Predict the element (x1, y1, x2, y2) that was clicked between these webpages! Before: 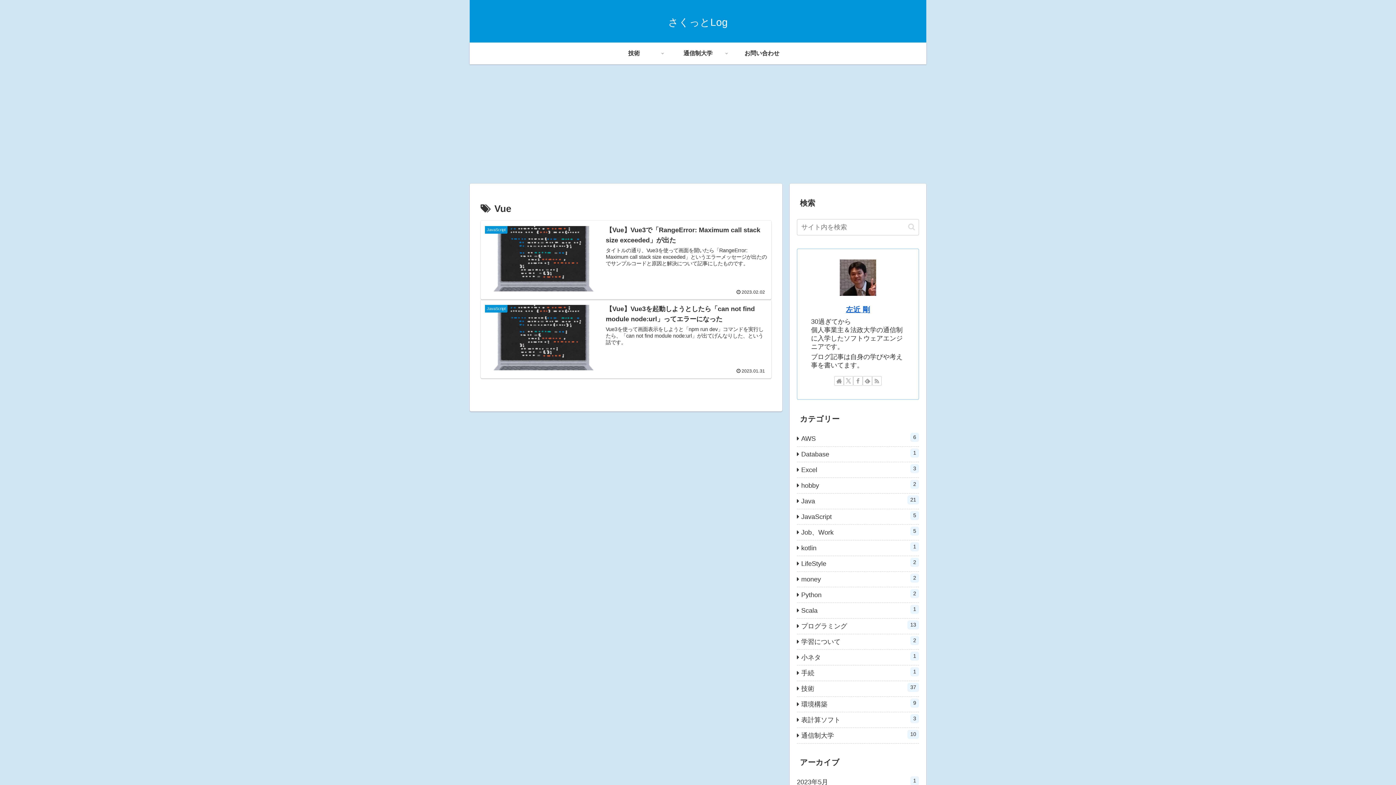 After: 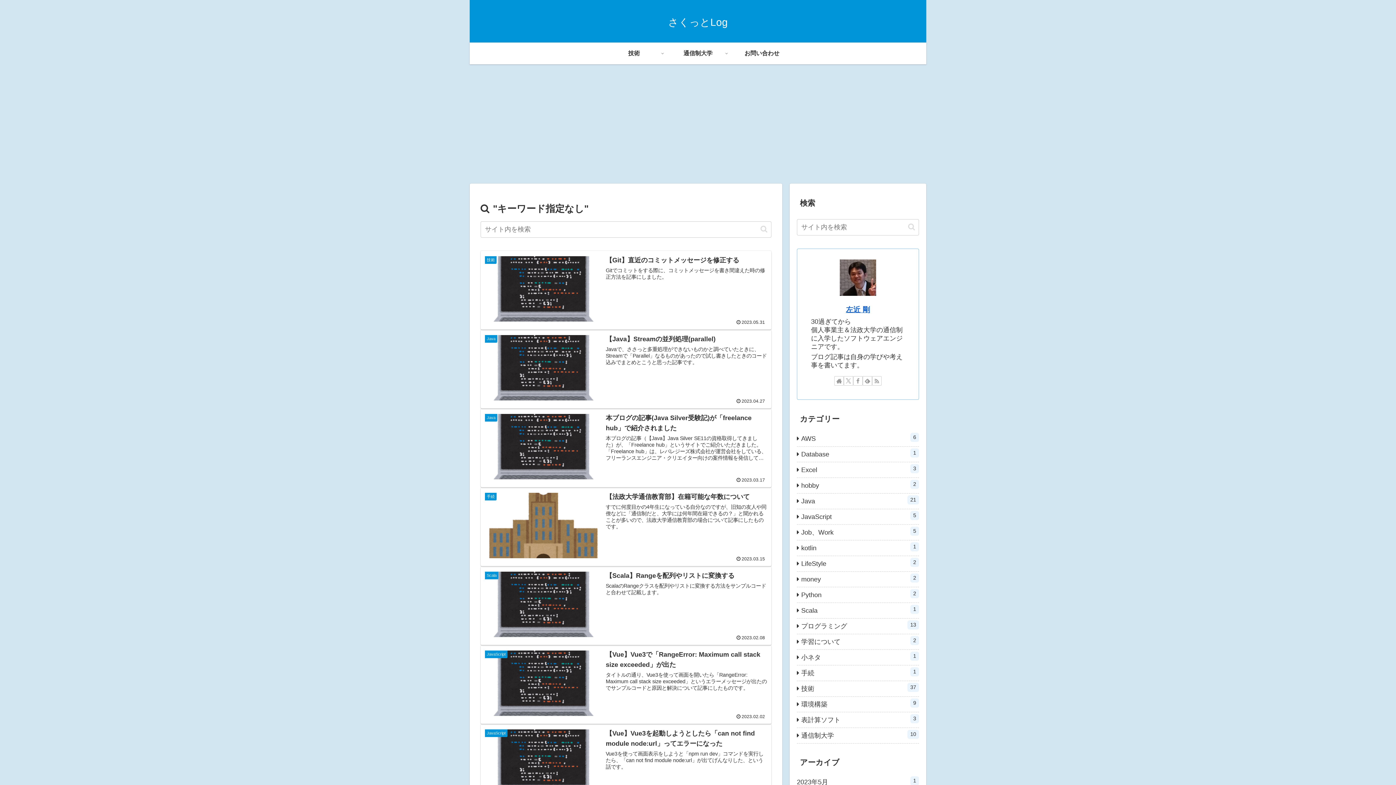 Action: label: button bbox: (905, 223, 918, 231)